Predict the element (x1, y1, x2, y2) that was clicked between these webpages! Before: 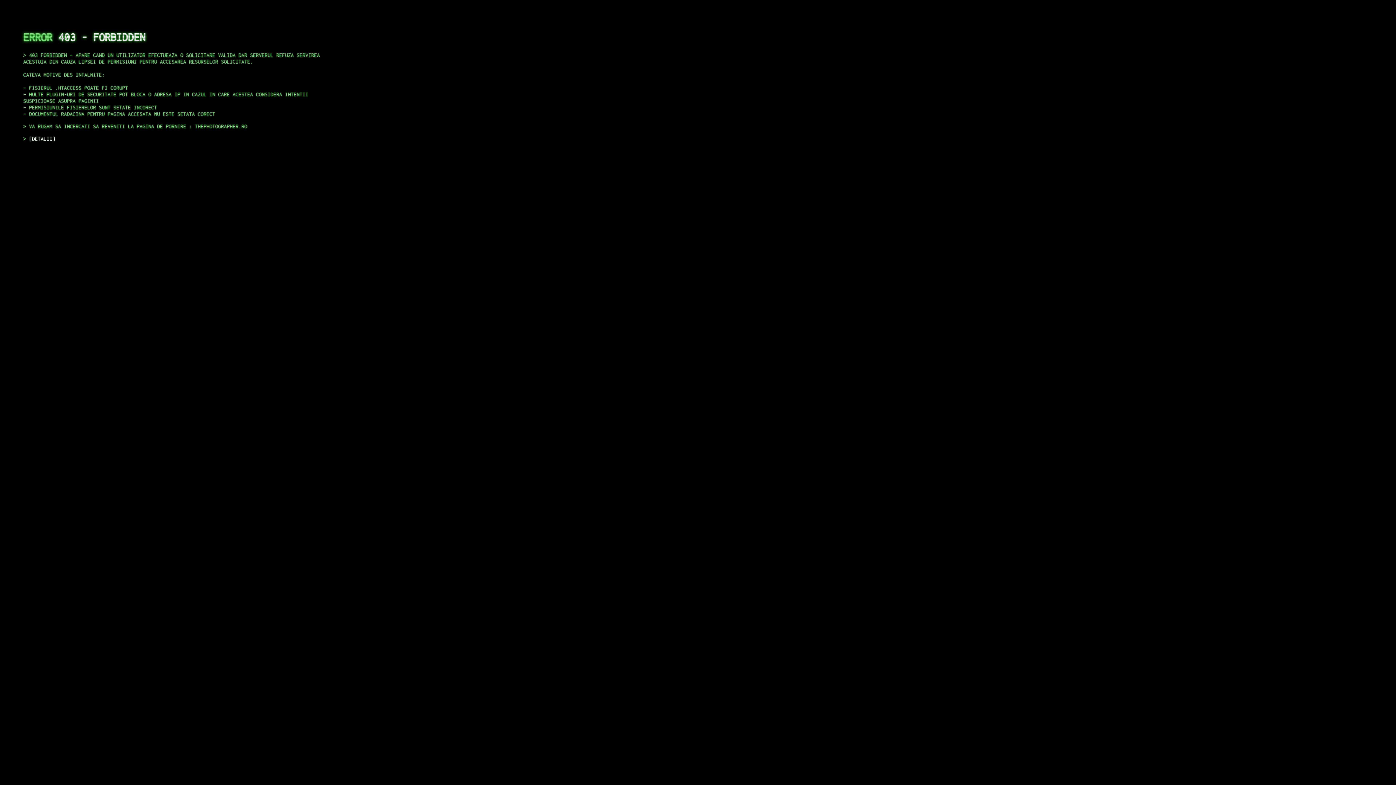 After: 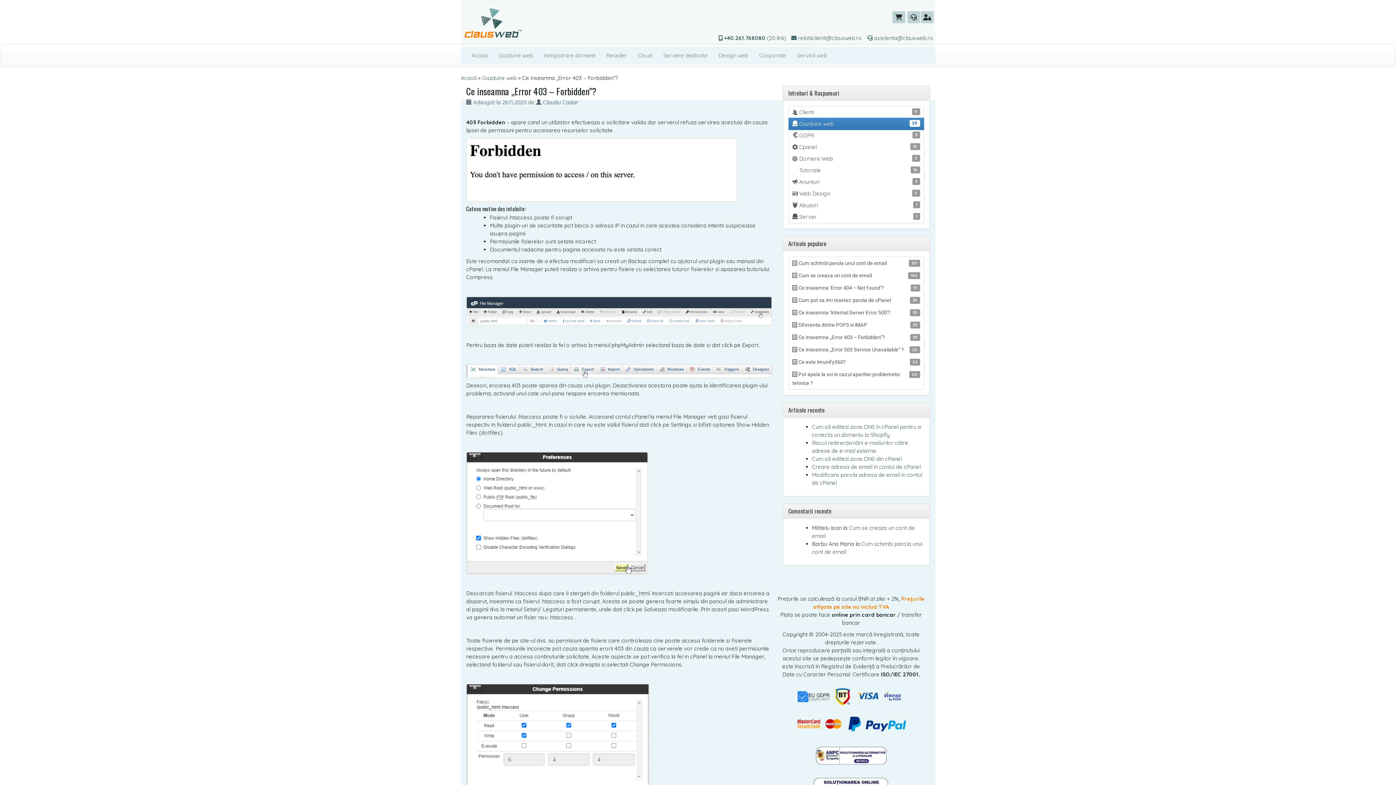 Action: label: DETALII bbox: (29, 135, 55, 141)